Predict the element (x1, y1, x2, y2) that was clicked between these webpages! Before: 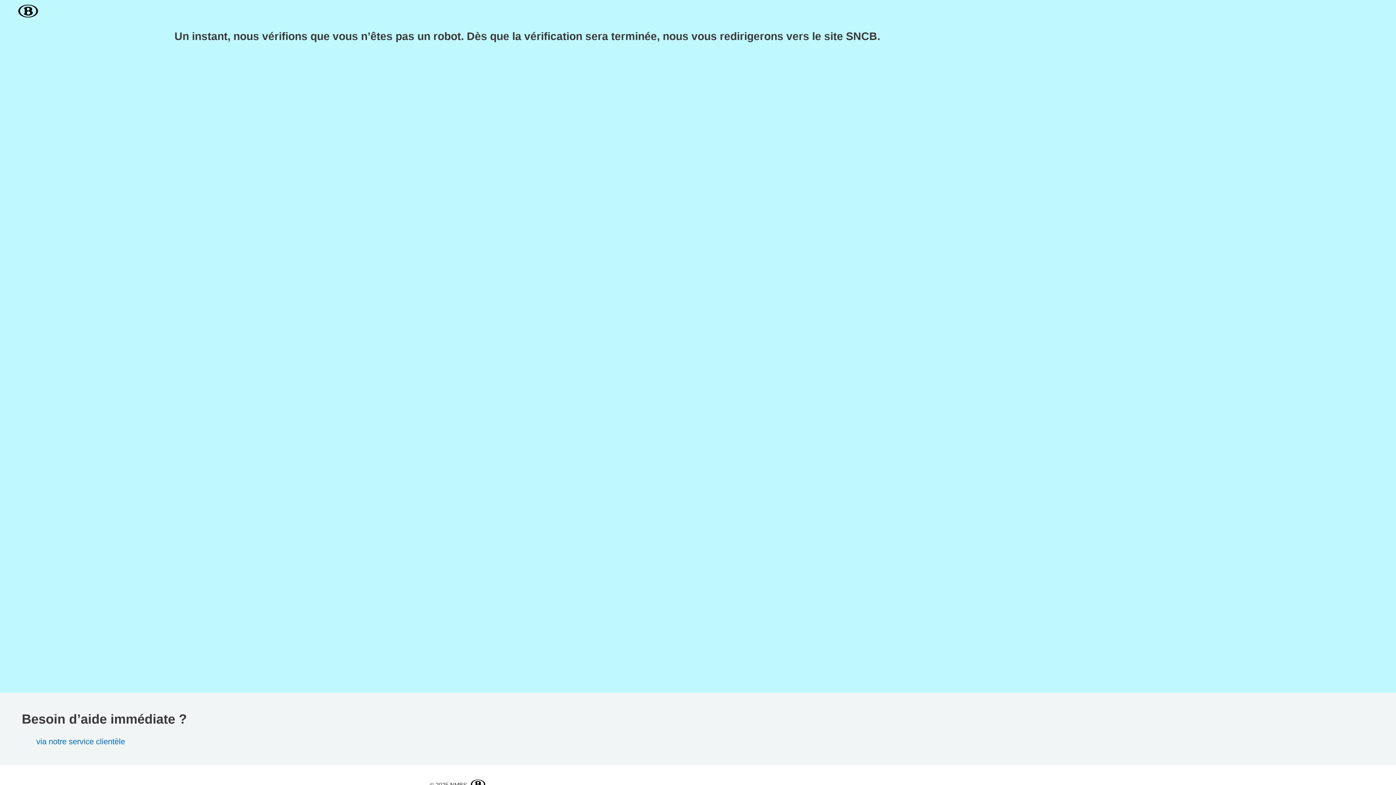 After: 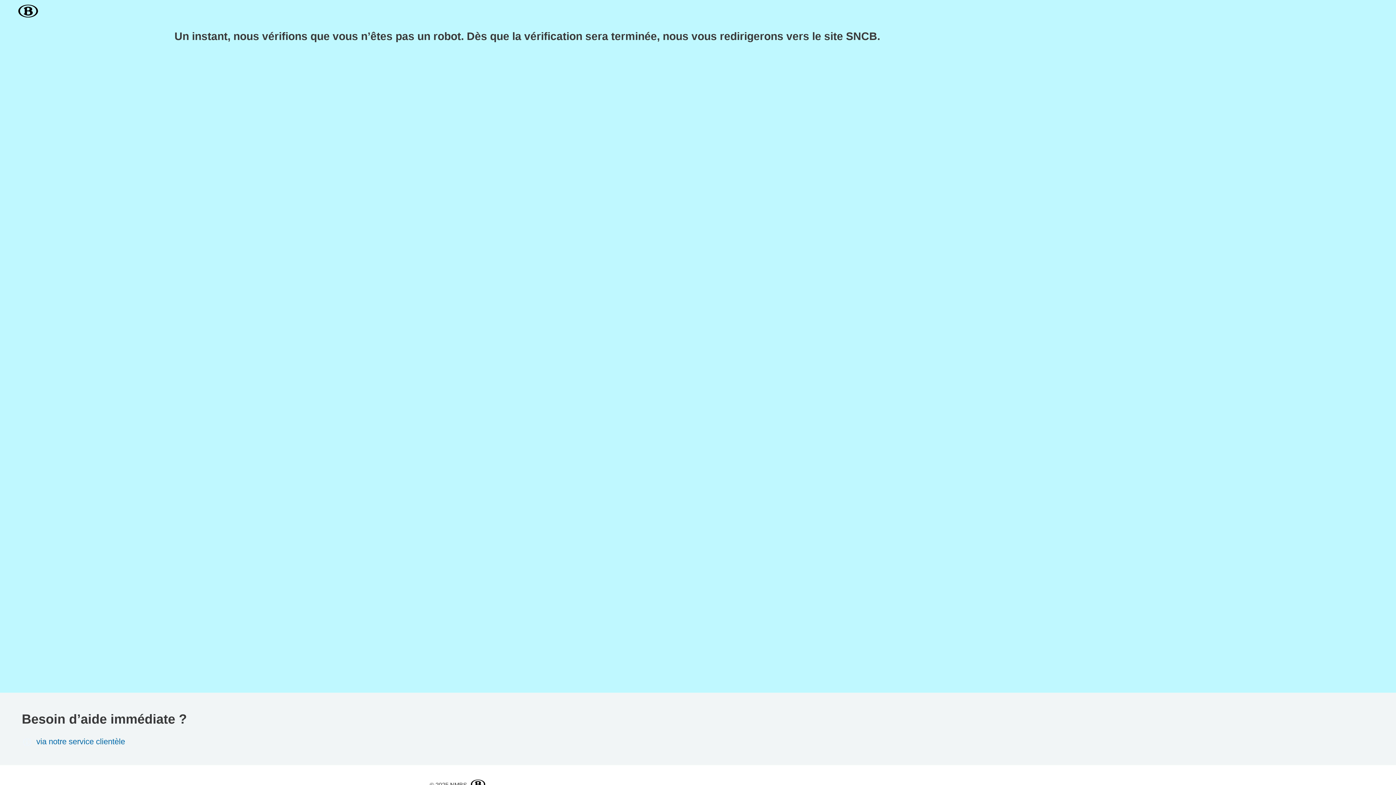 Action: label: via notre service clientèle bbox: (21, 737, 487, 747)